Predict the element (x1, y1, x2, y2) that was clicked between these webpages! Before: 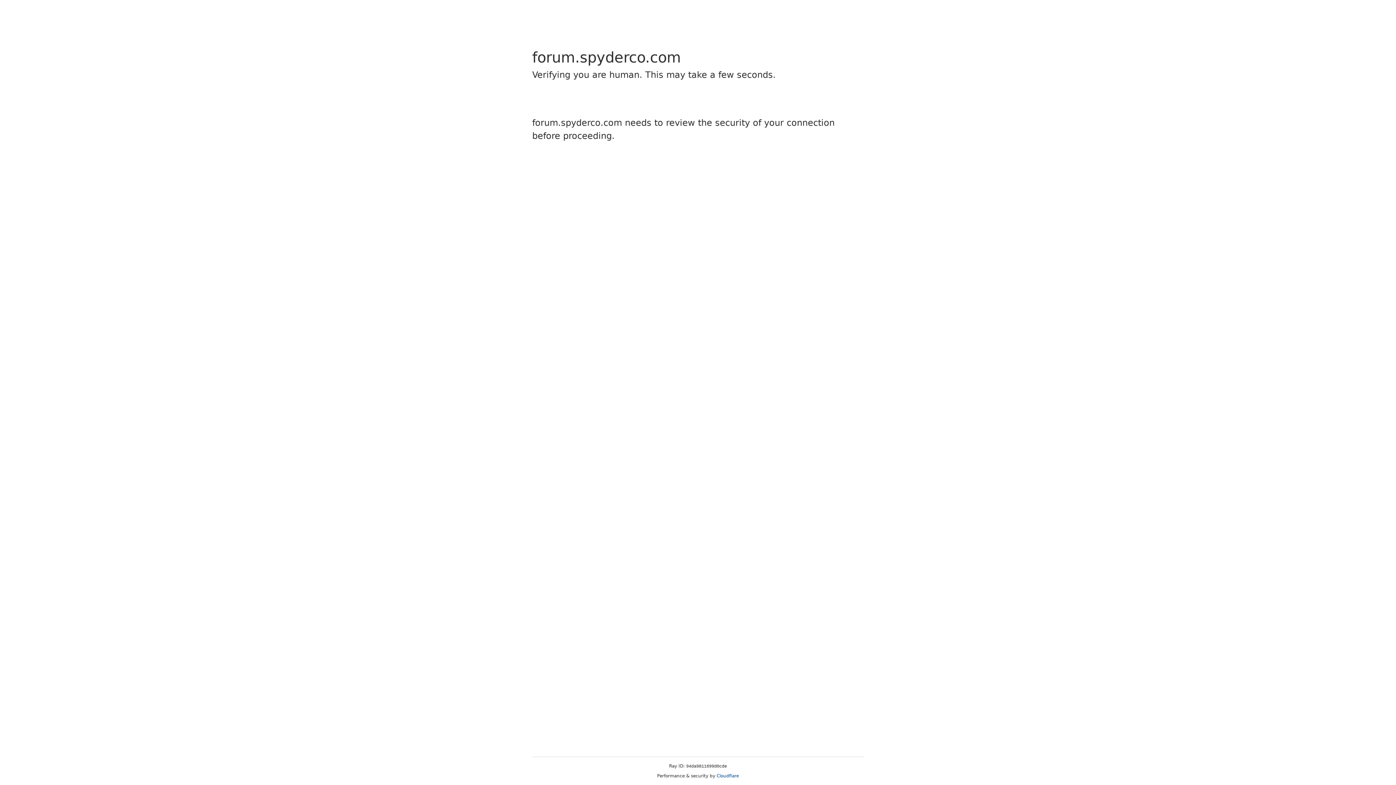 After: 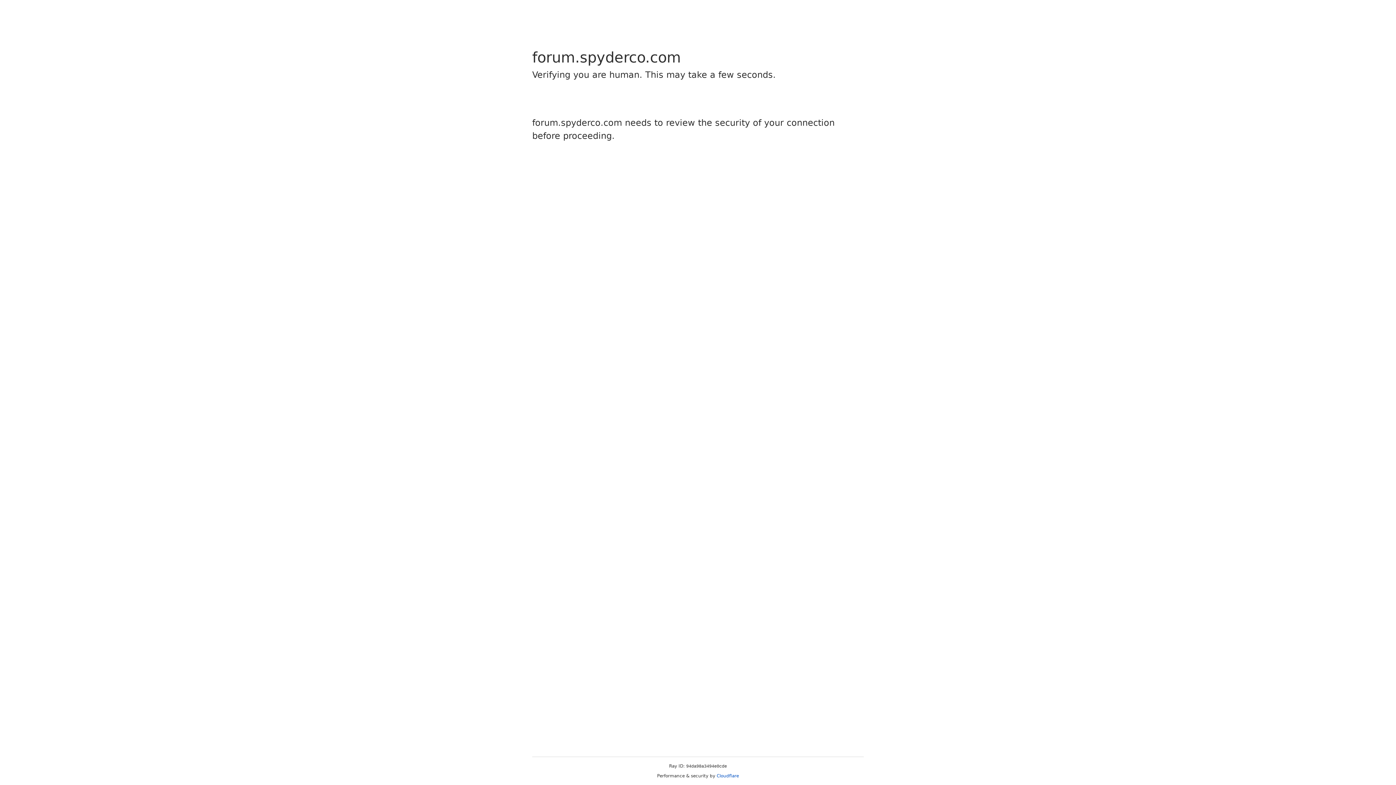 Action: label: Cloudflare bbox: (716, 773, 739, 778)